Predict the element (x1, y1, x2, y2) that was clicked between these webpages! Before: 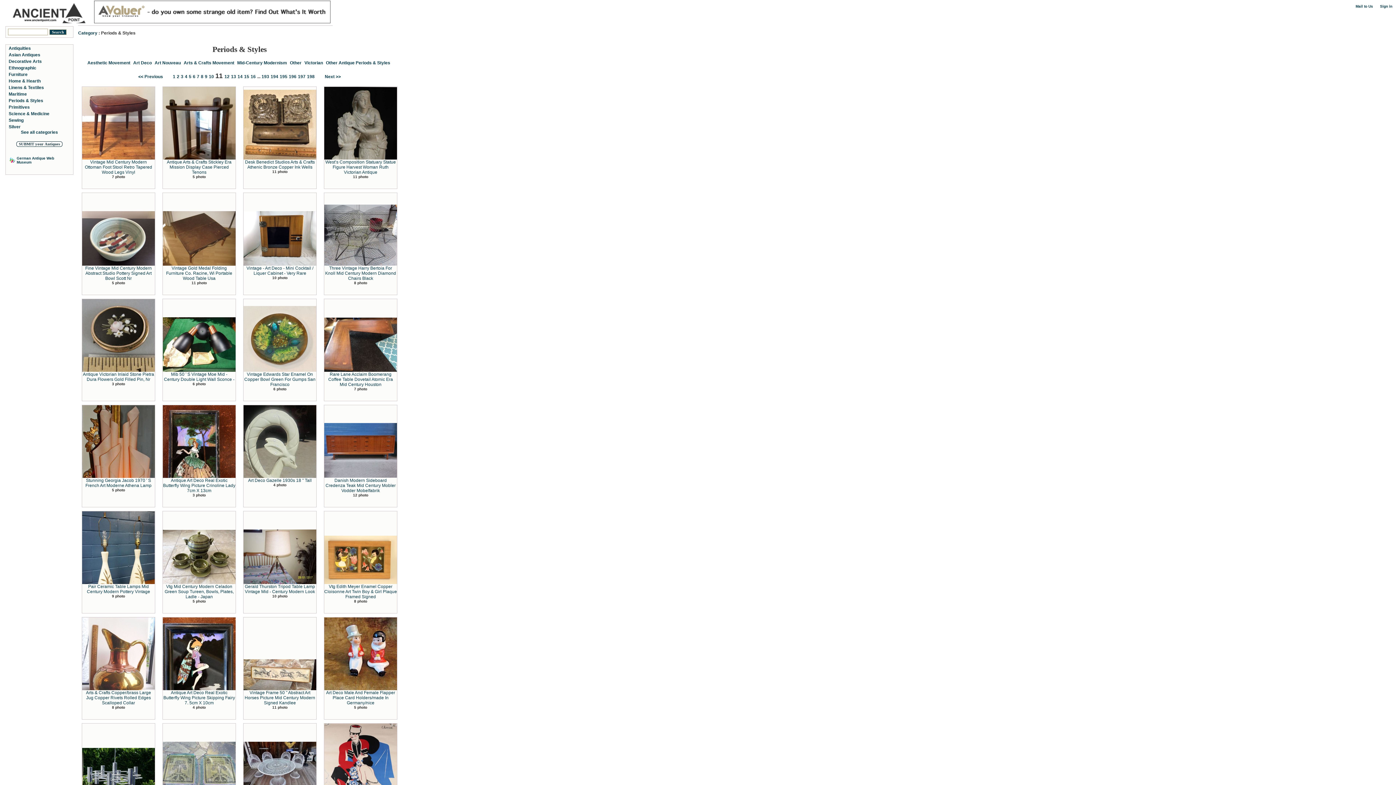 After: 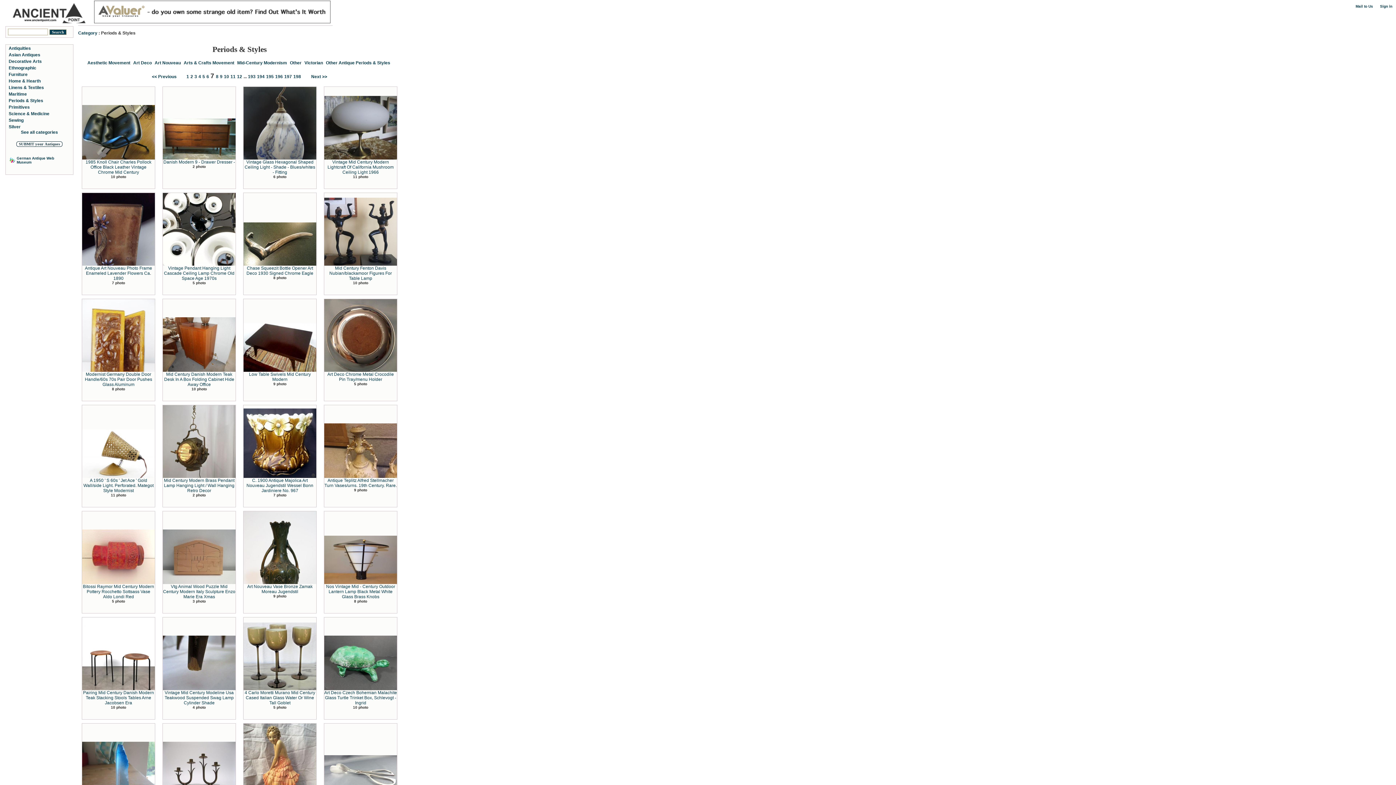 Action: bbox: (196, 74, 199, 79) label: 7